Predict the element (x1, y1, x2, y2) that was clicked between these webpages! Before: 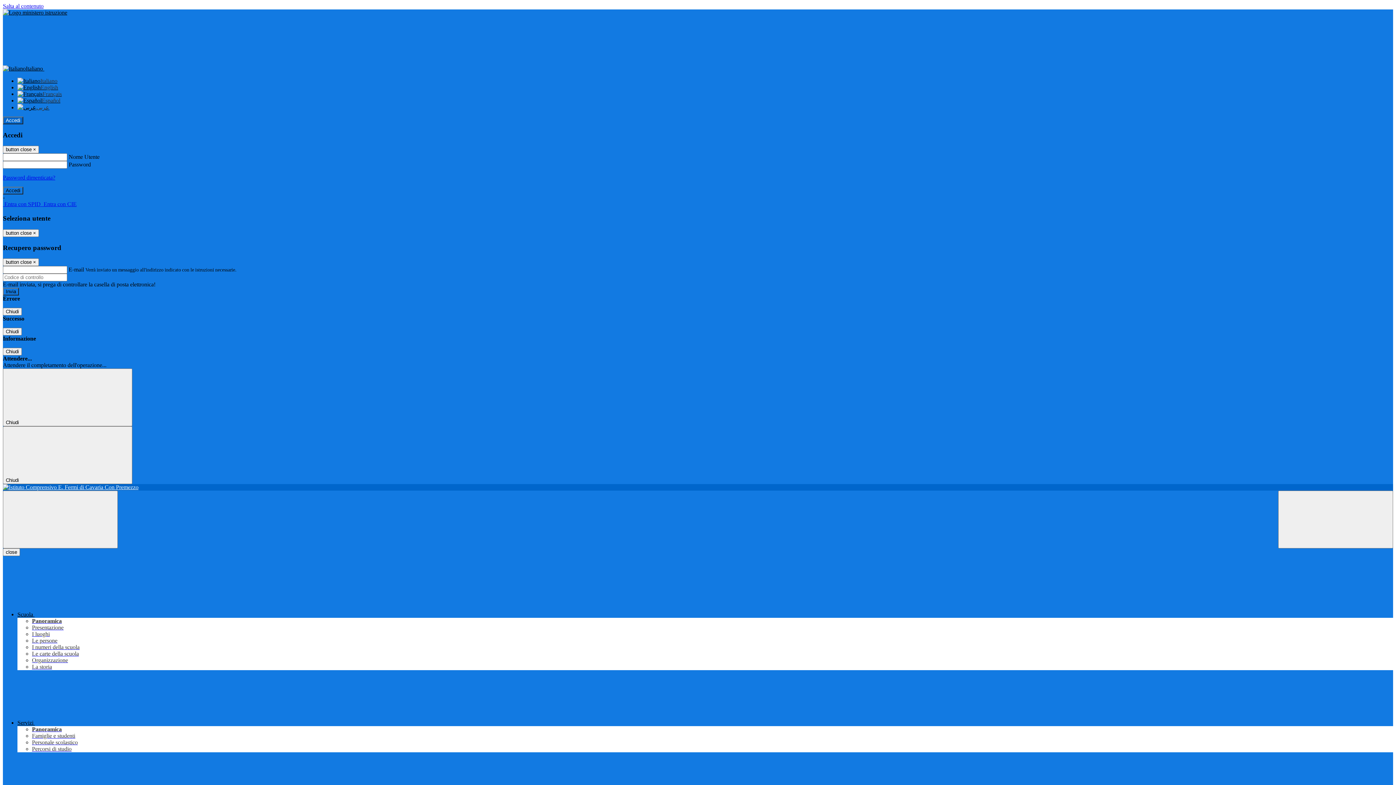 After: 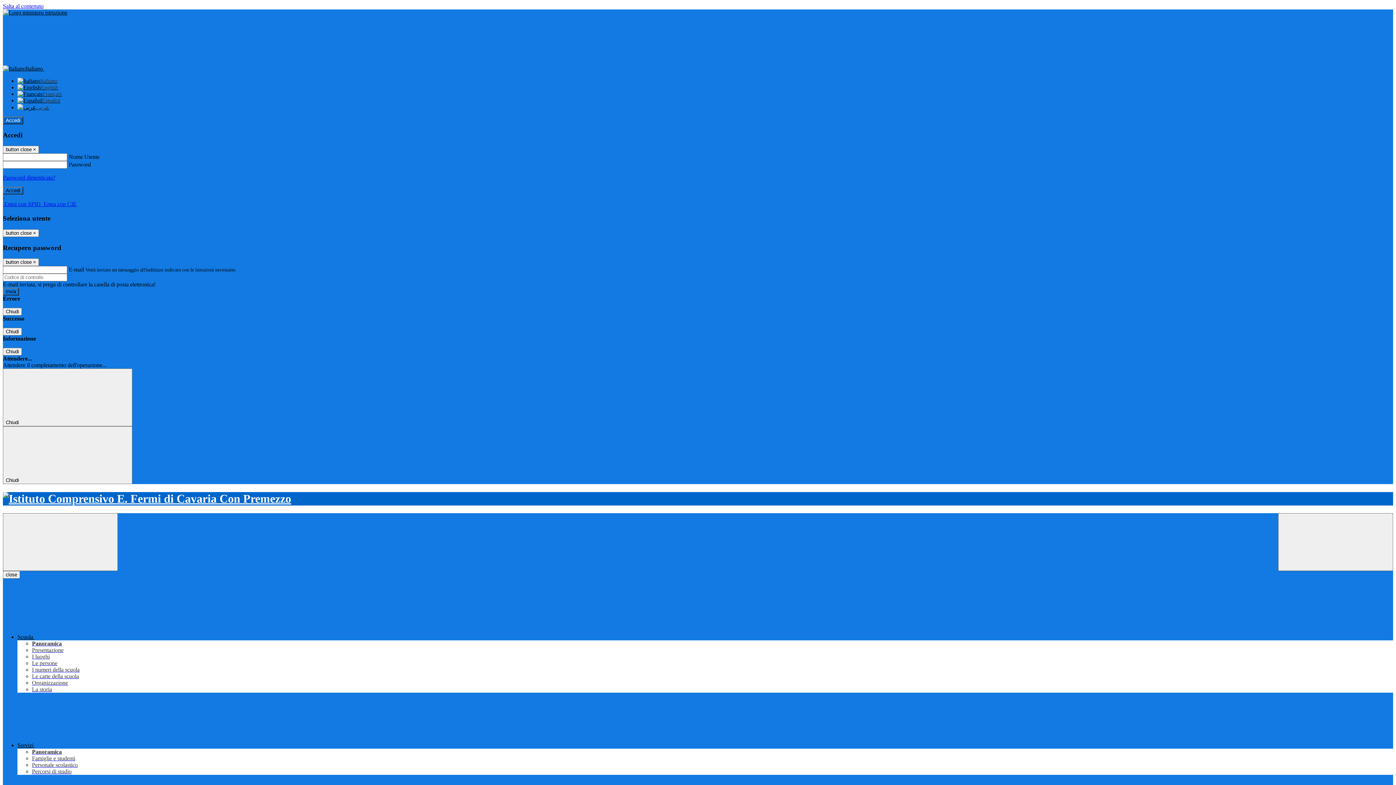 Action: bbox: (2, 484, 1393, 491)